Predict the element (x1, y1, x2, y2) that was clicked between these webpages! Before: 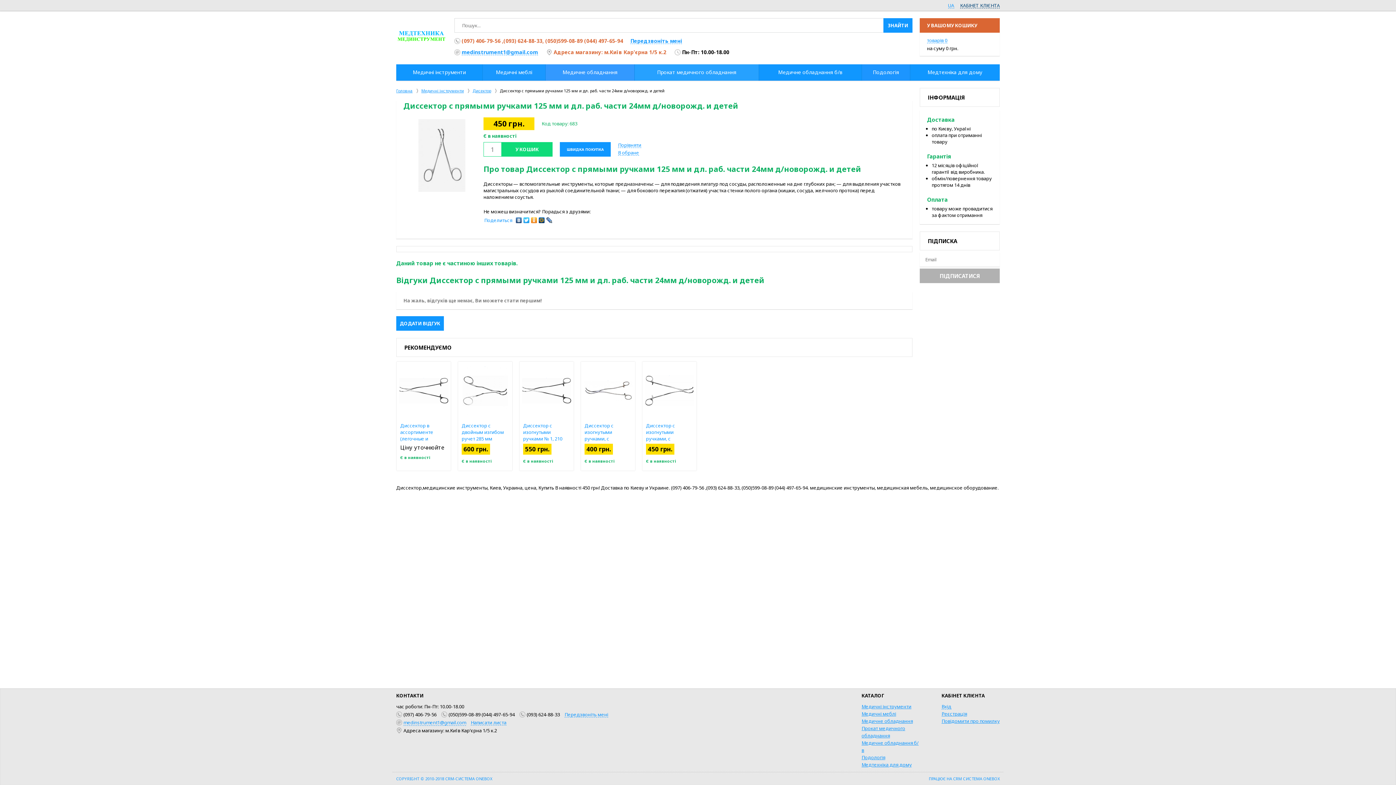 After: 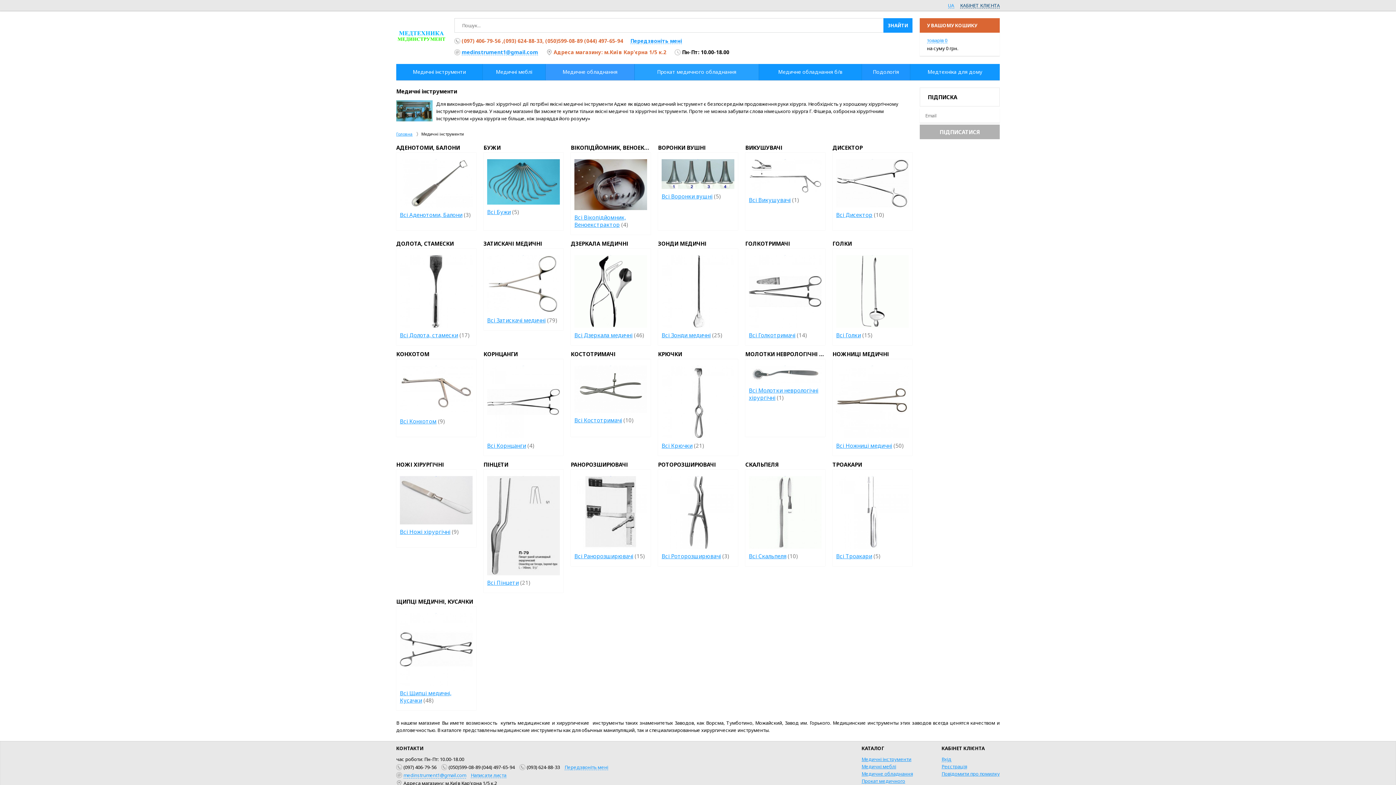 Action: bbox: (396, 64, 482, 80) label: Медичні інструменти